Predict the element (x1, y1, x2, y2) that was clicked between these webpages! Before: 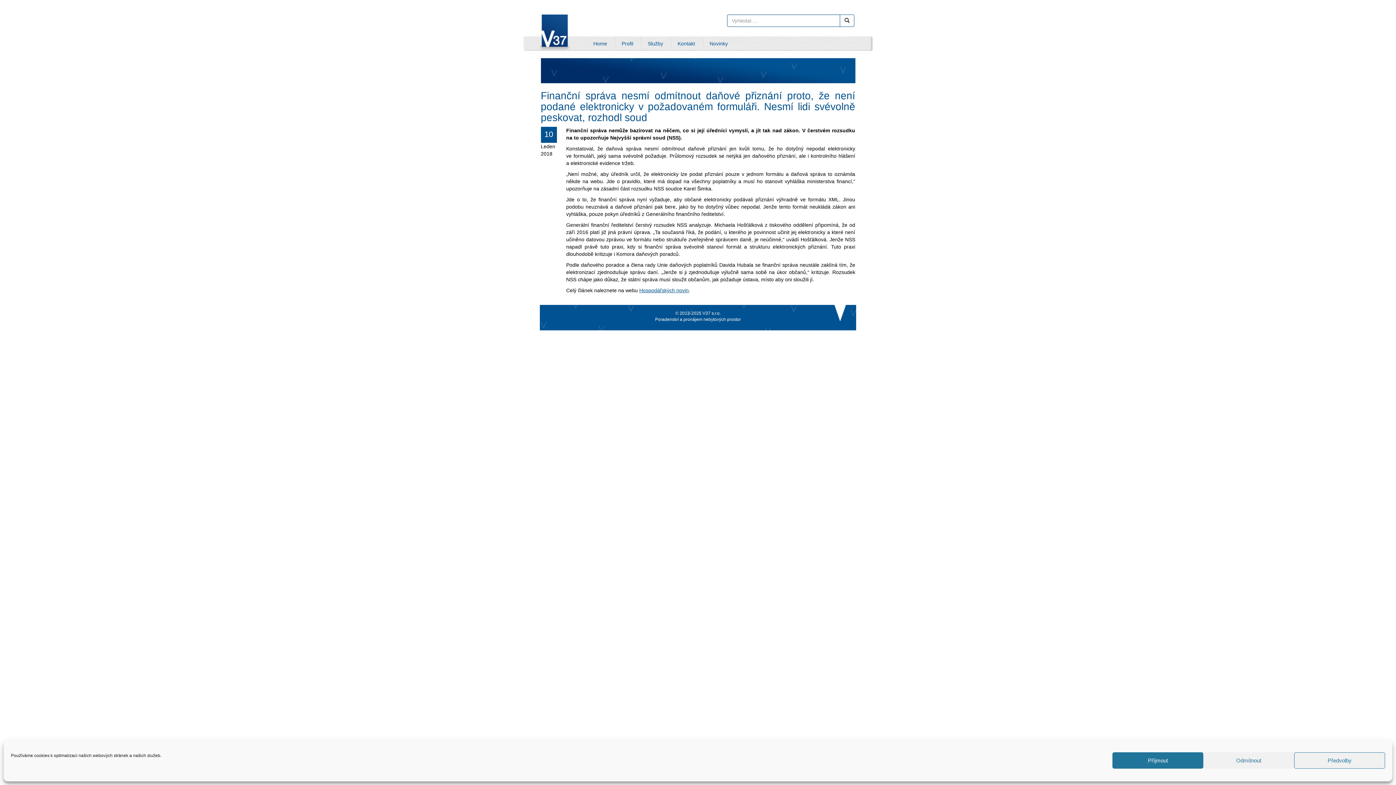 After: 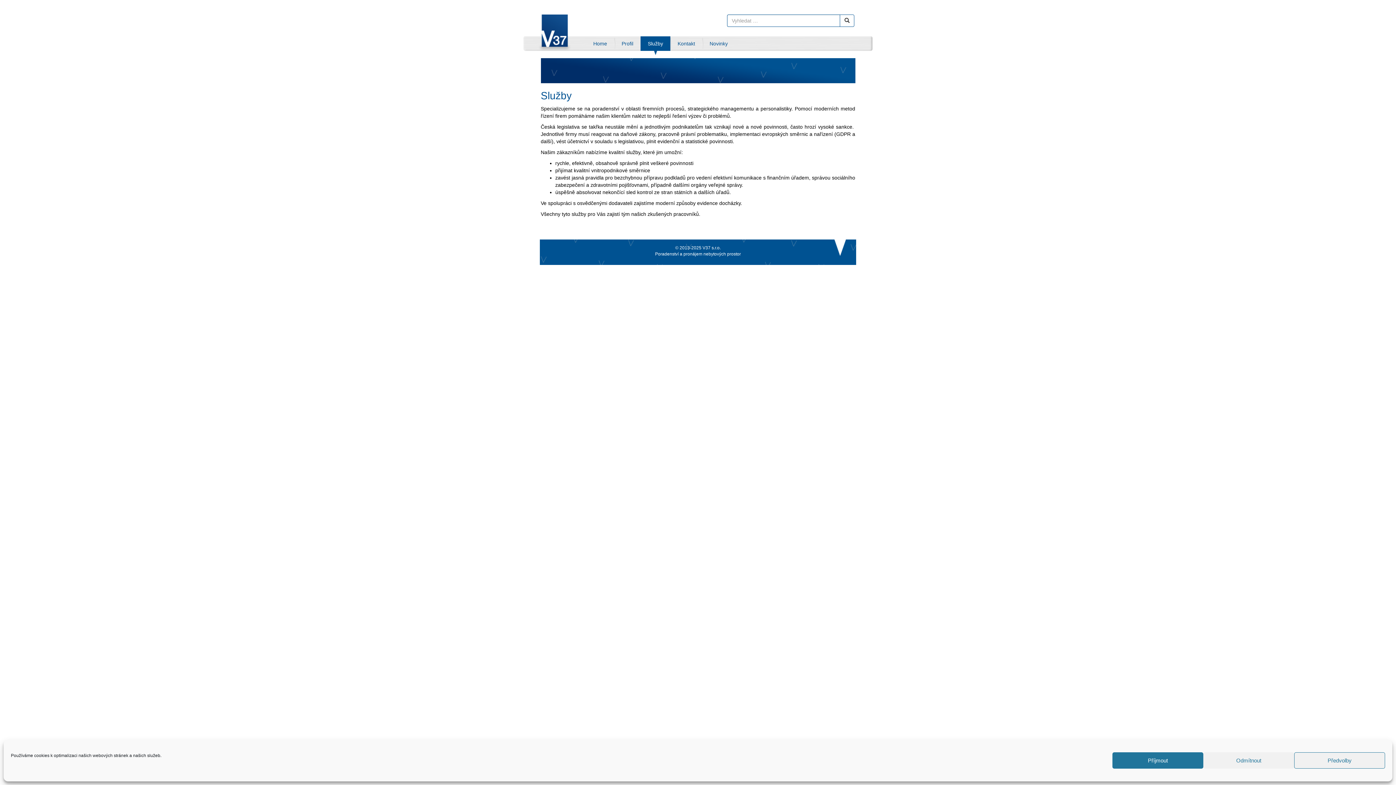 Action: bbox: (640, 36, 670, 50) label: Služby